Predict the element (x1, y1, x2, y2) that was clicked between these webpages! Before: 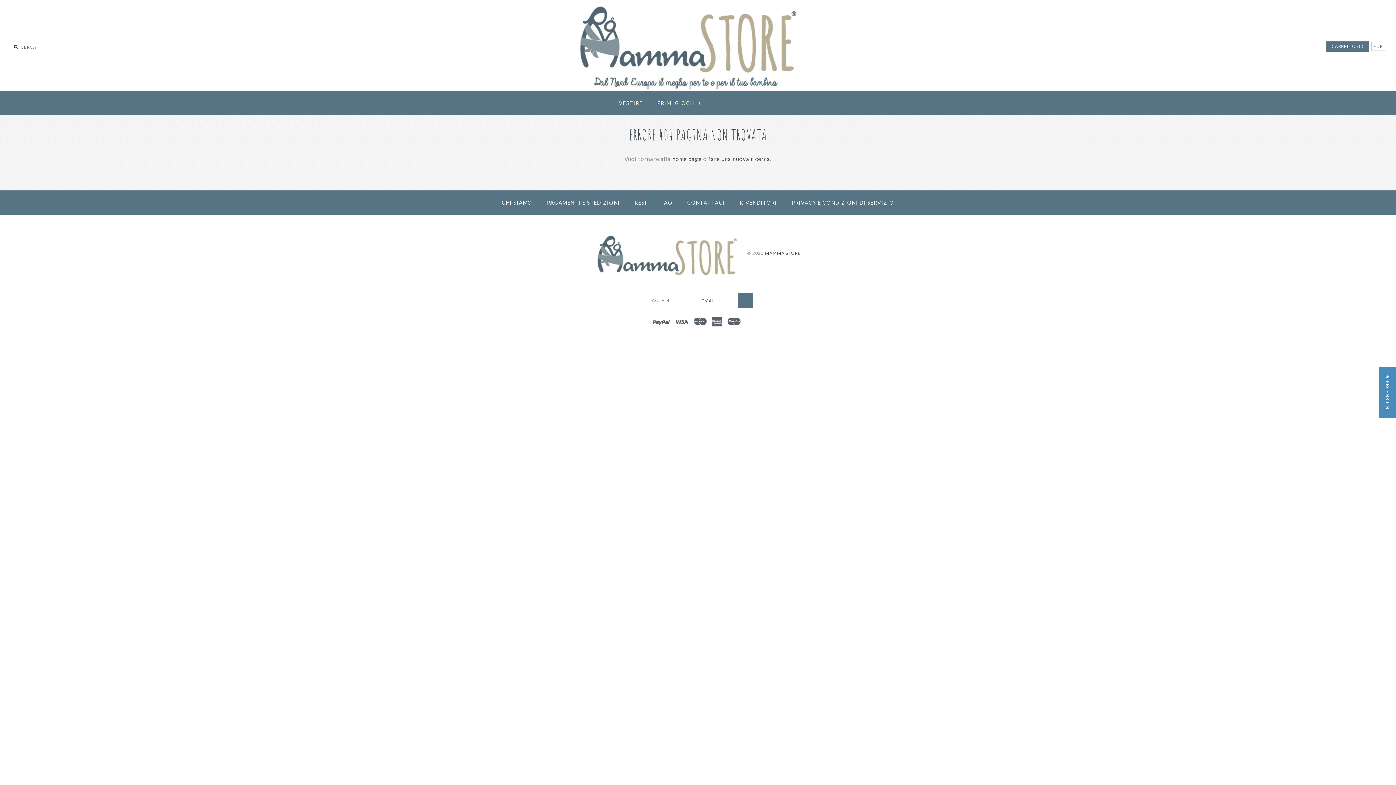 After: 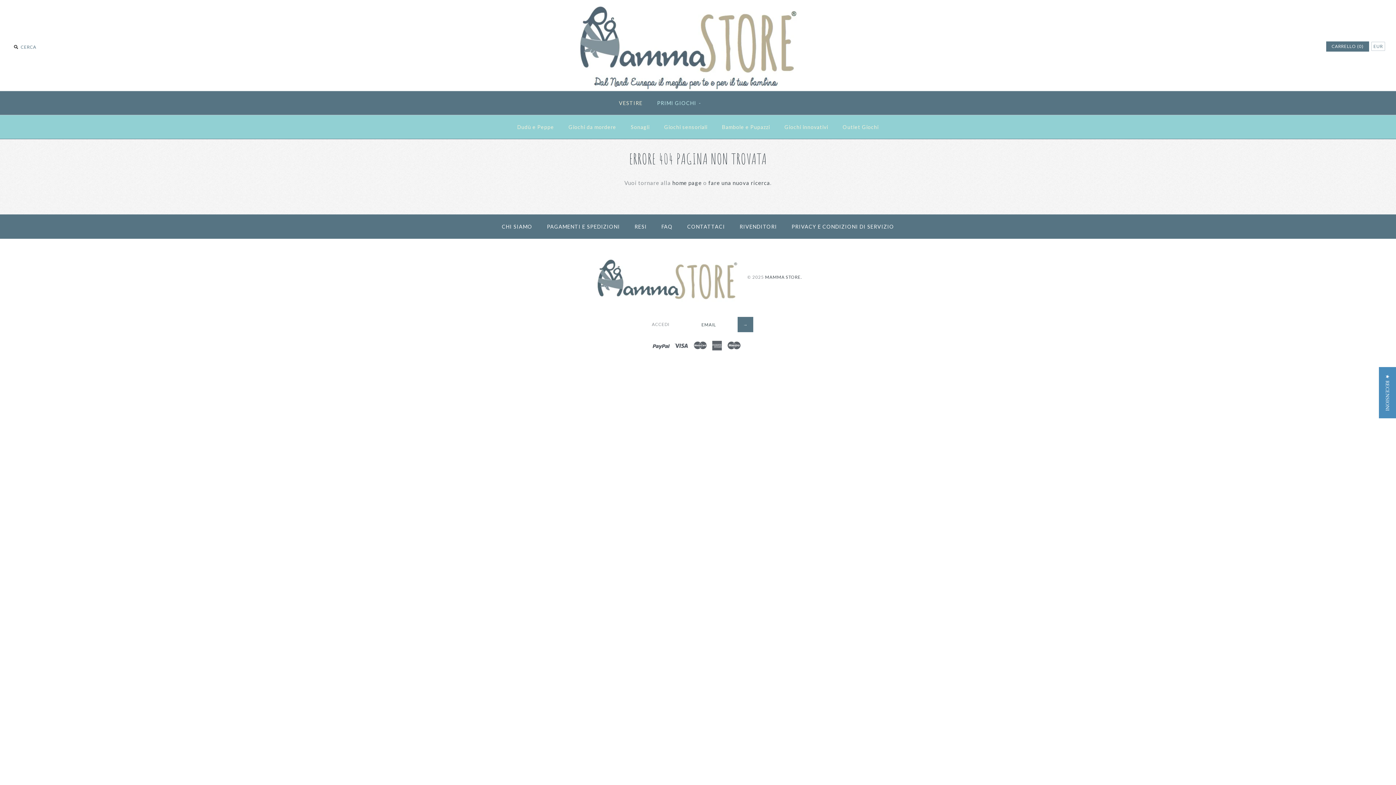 Action: bbox: (650, 93, 708, 113) label: PRIMI GIOCHI+